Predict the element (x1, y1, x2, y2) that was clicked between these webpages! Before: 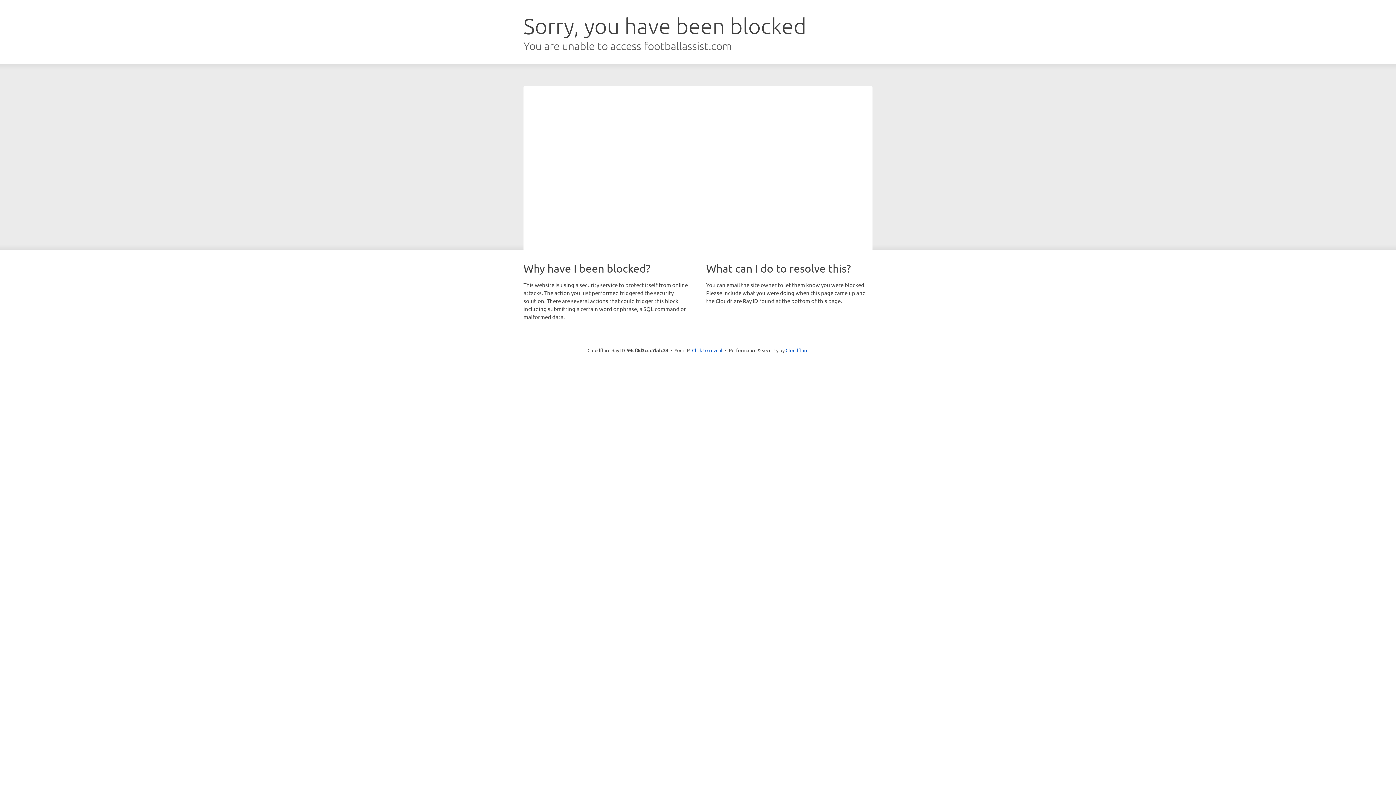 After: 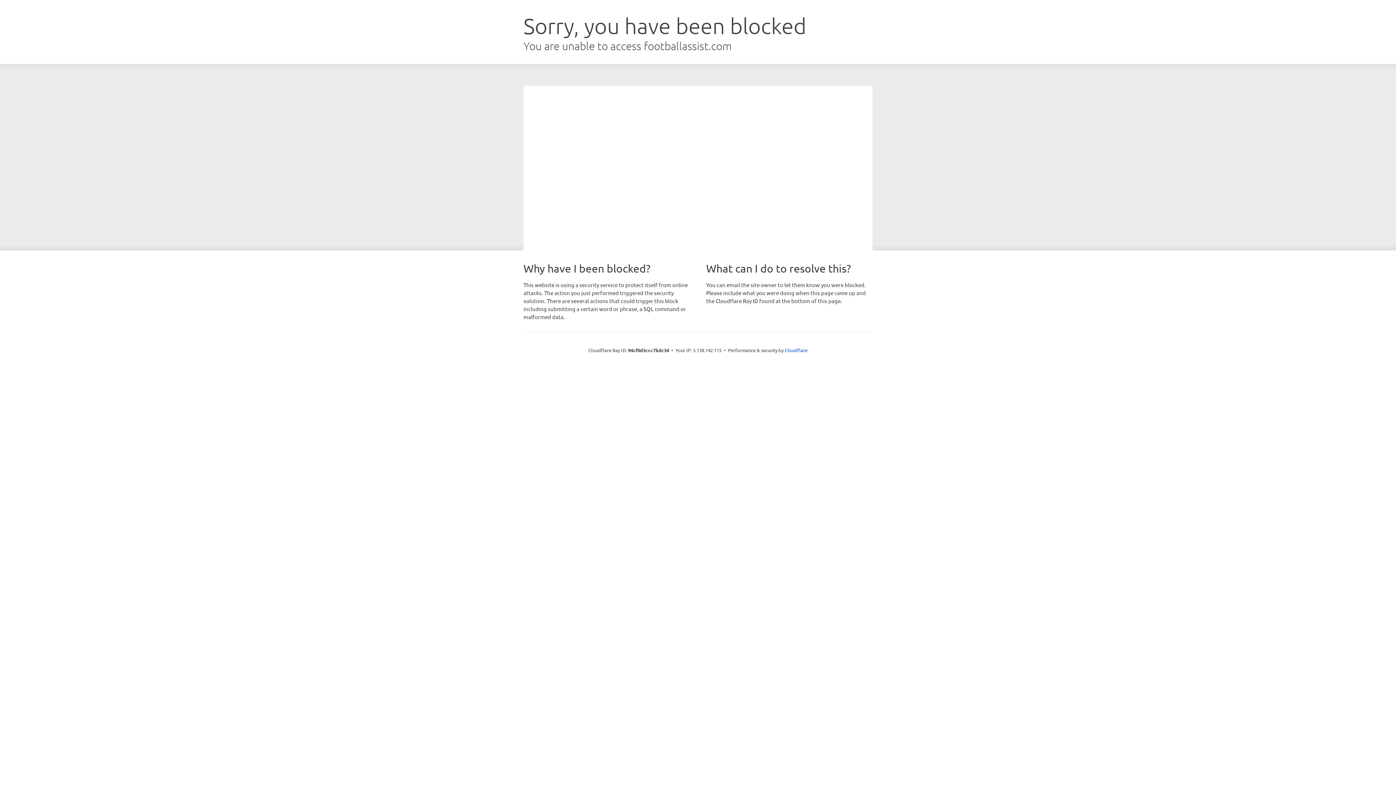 Action: label: Click to reveal bbox: (692, 346, 722, 353)